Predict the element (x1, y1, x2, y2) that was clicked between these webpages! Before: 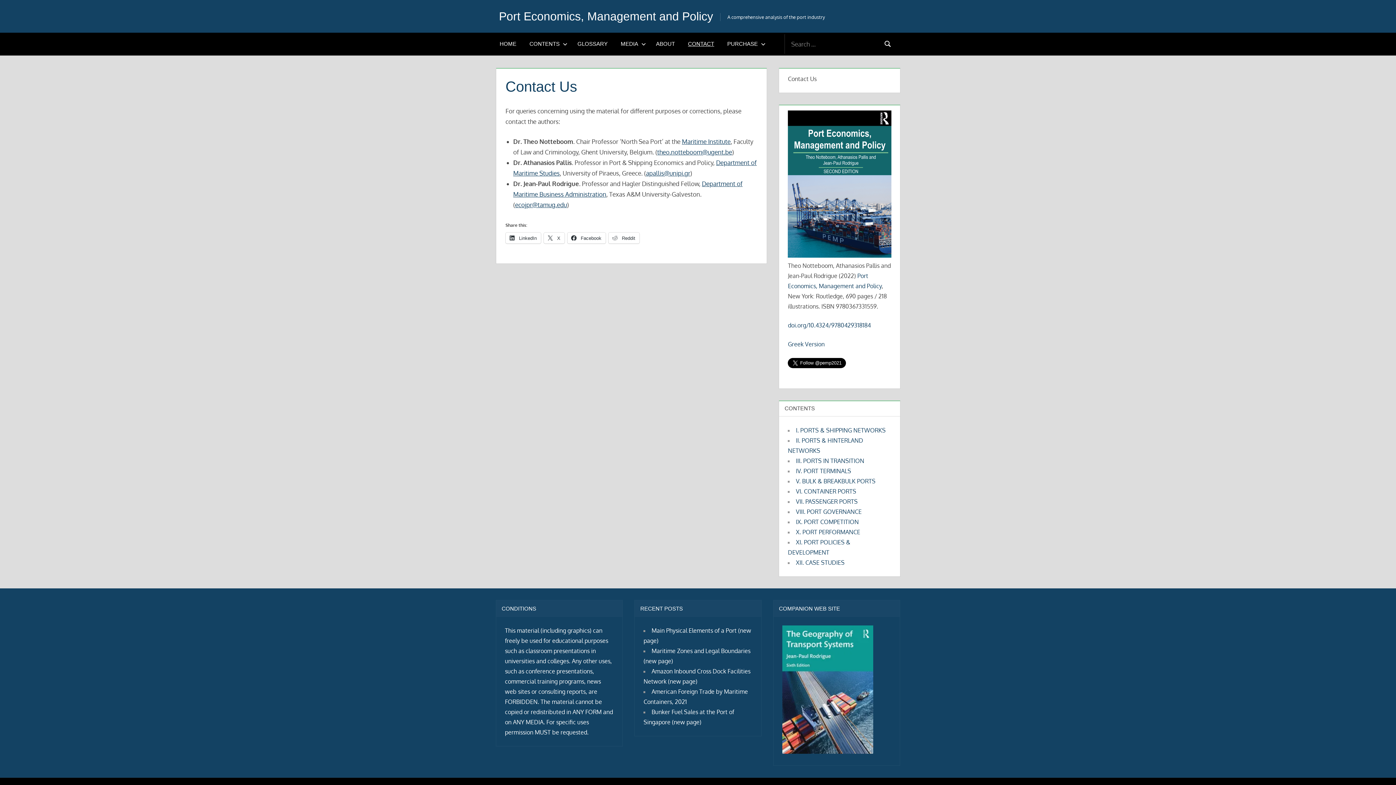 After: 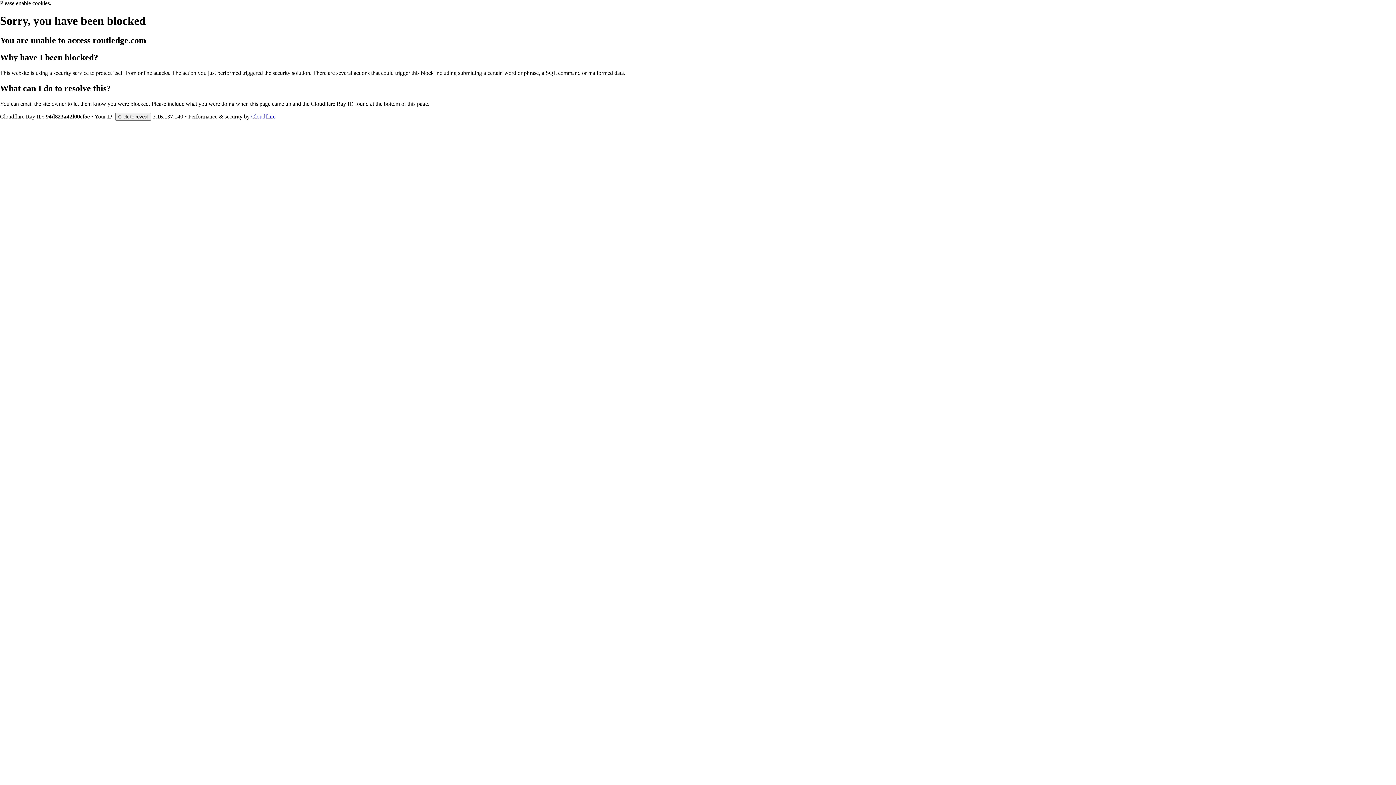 Action: bbox: (788, 251, 891, 259)